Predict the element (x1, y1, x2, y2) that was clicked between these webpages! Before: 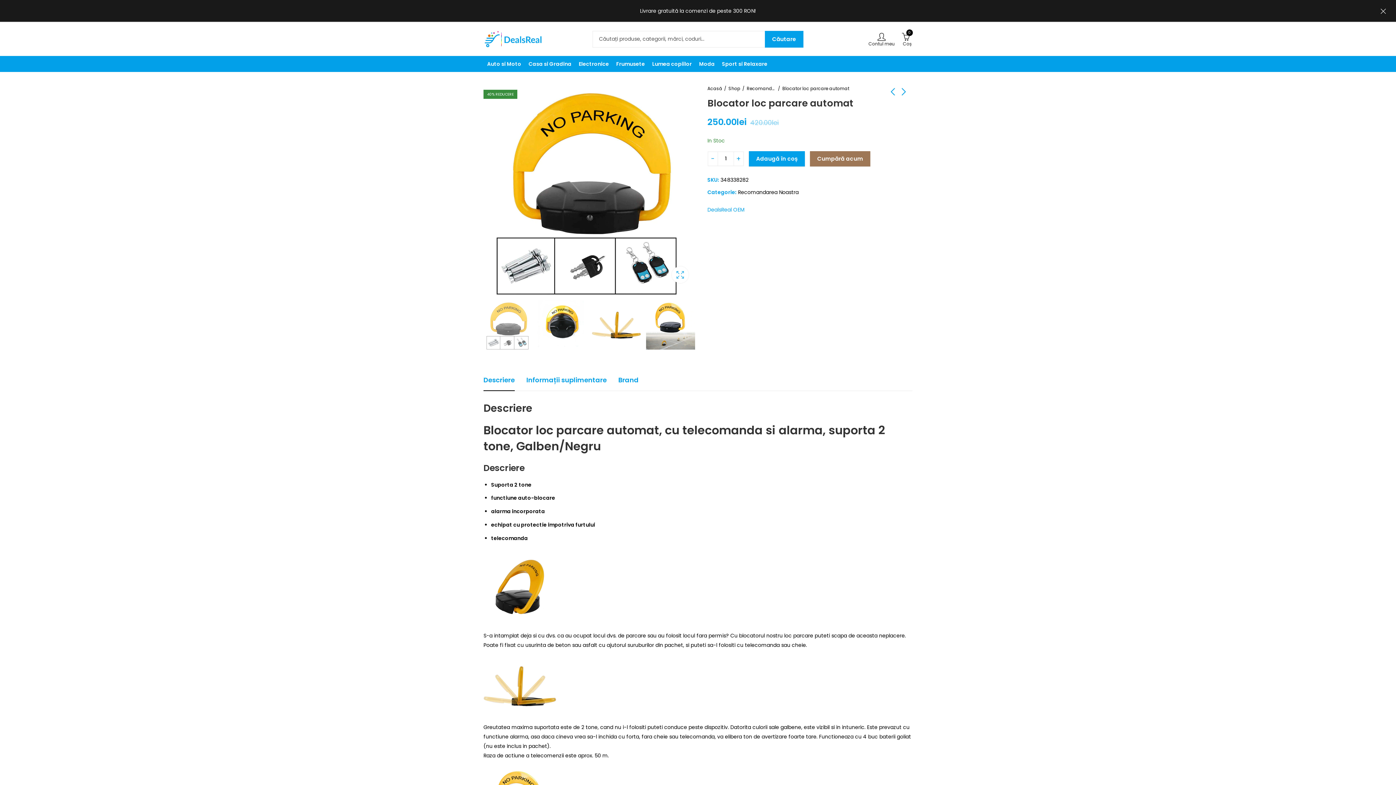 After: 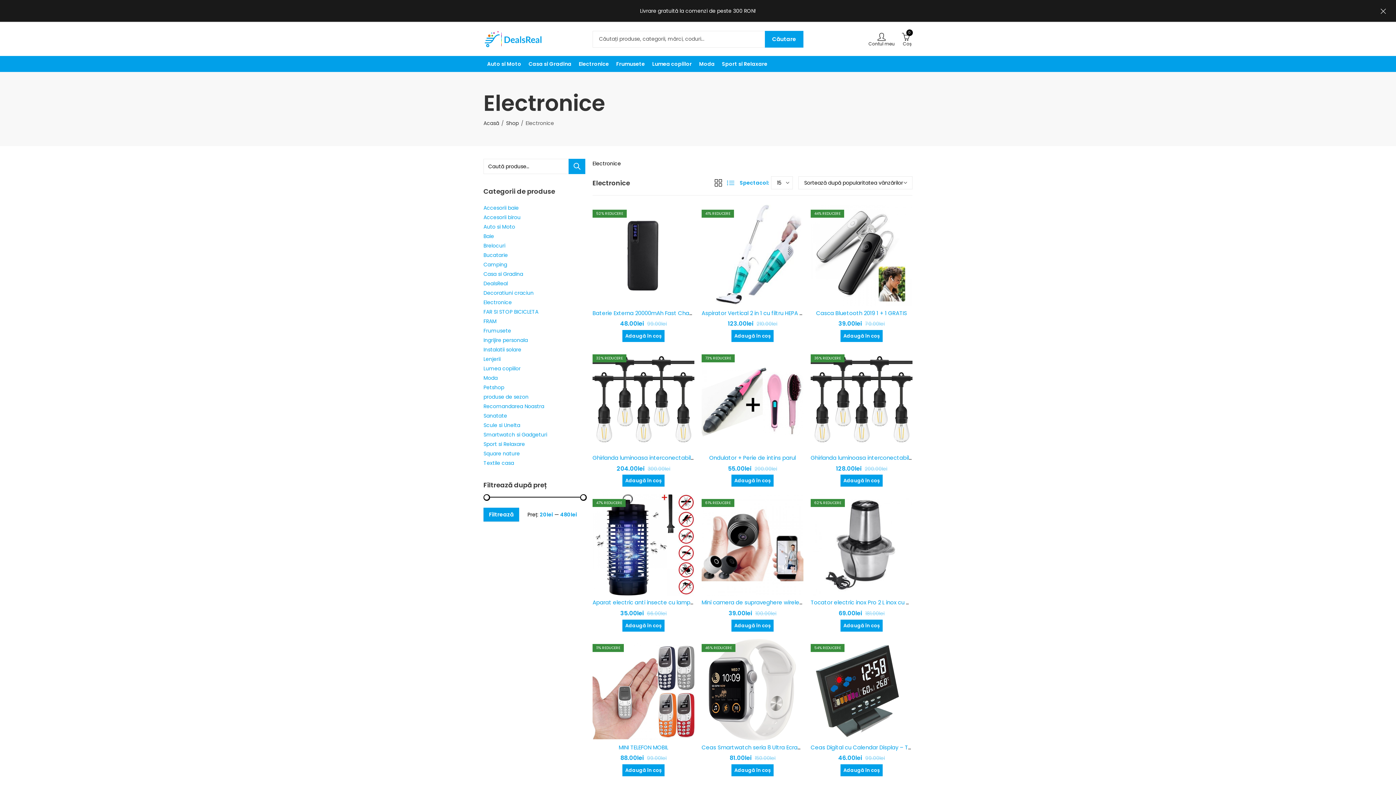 Action: bbox: (575, 56, 612, 72) label: Electronice